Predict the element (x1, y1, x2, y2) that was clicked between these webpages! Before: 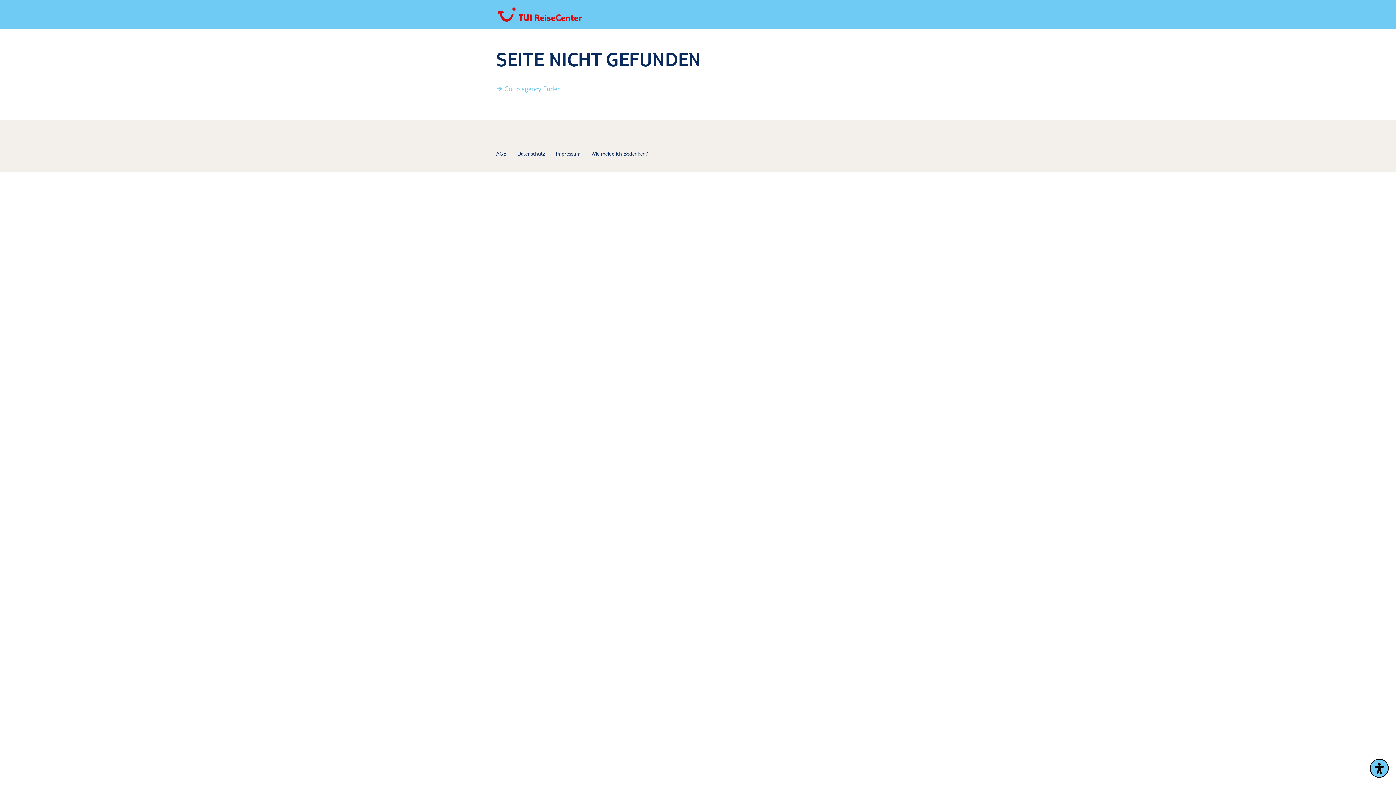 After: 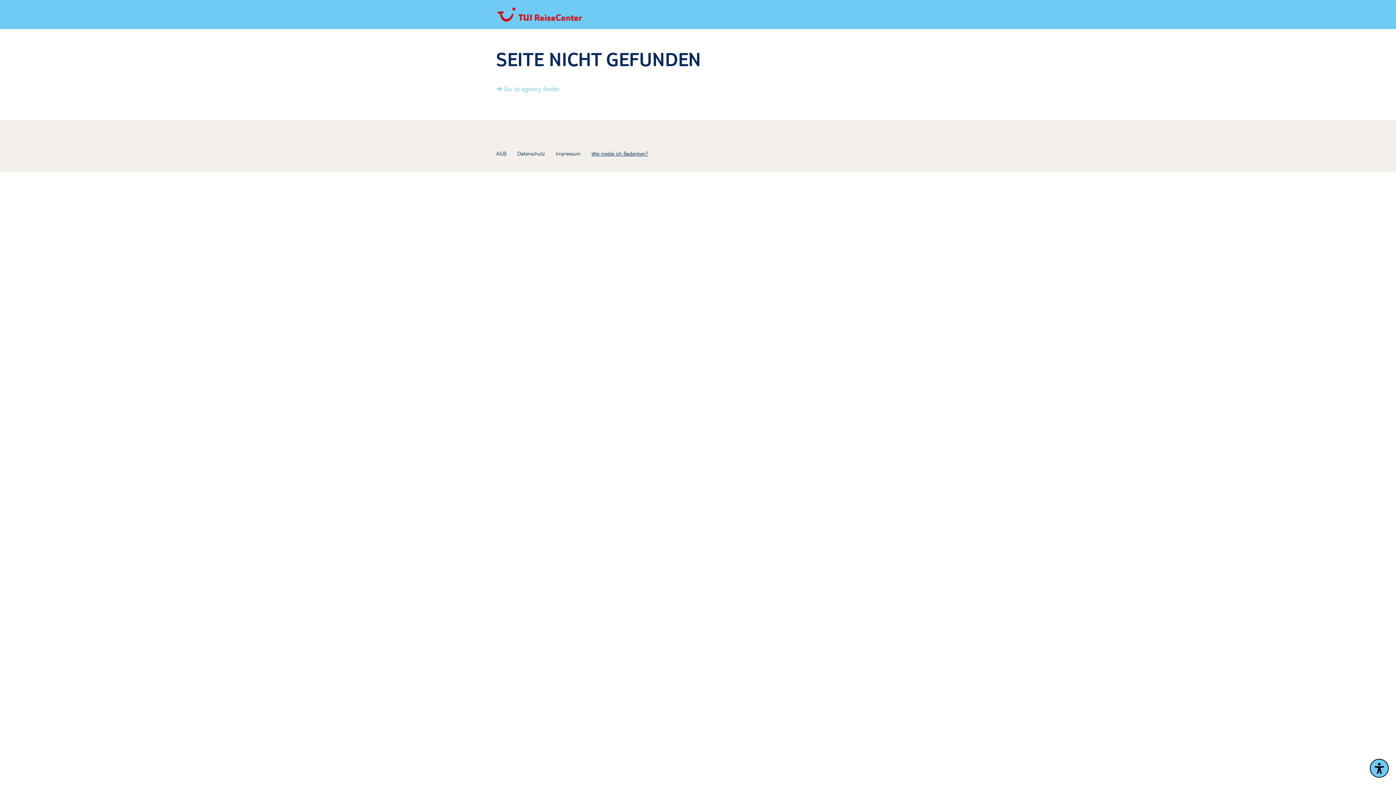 Action: label: Wie melde ich Bedenken? bbox: (591, 149, 648, 157)